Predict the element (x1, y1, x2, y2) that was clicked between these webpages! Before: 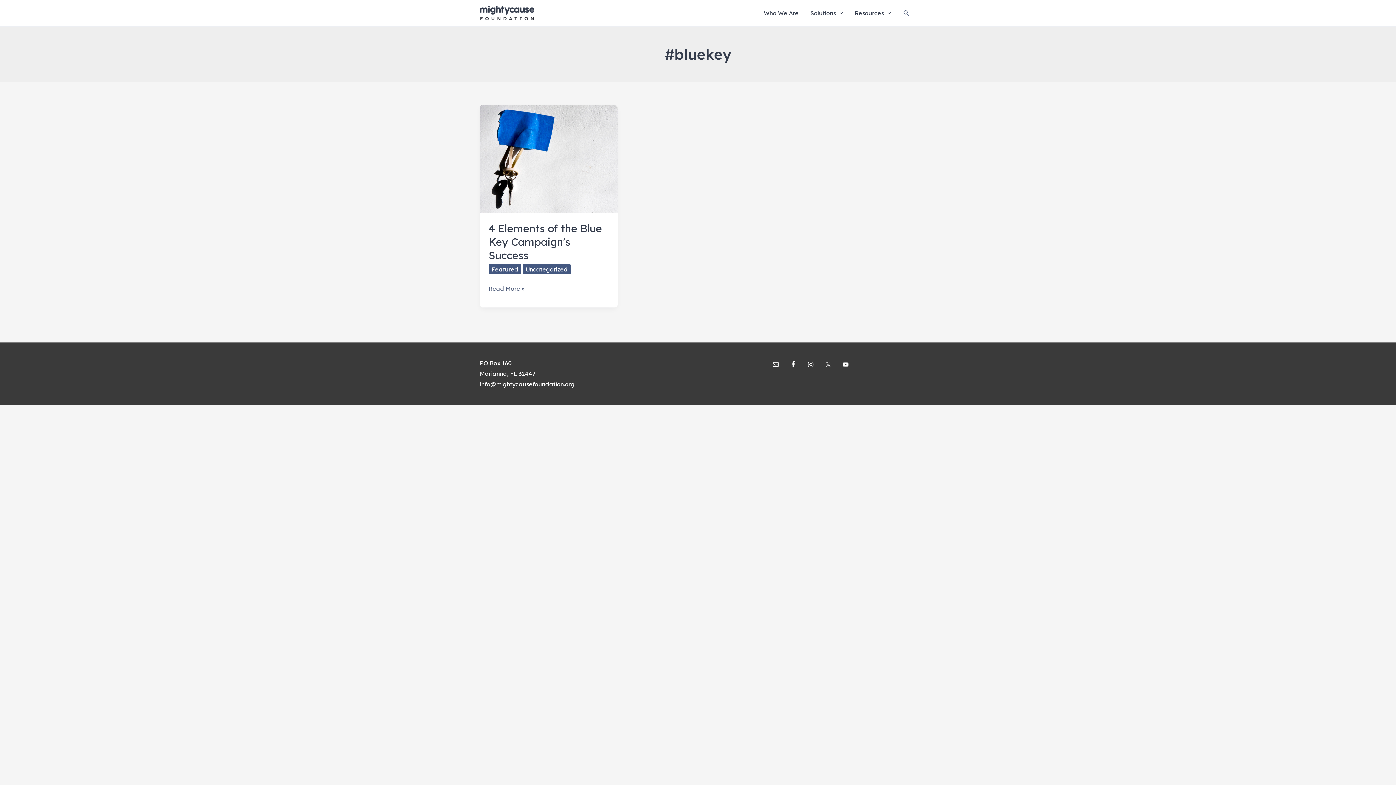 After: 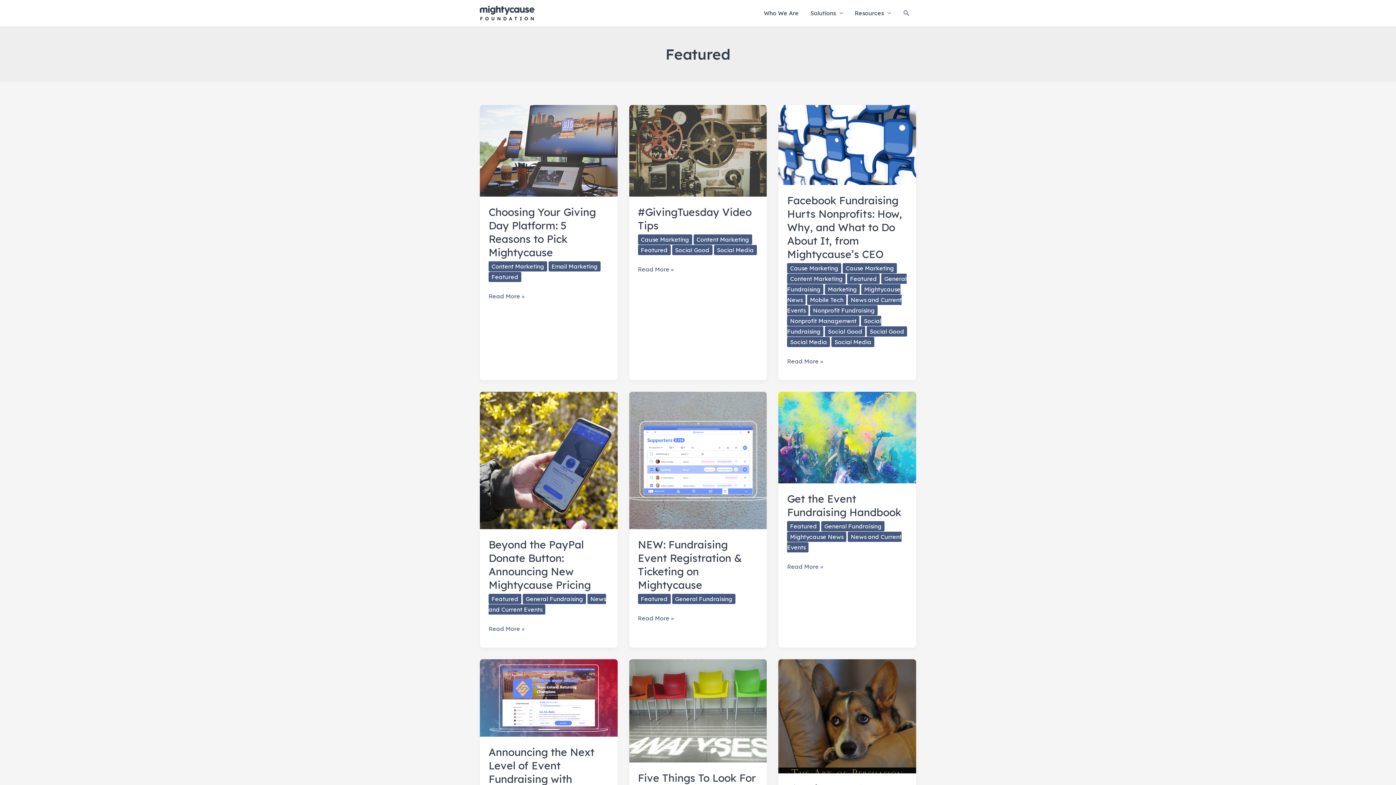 Action: bbox: (488, 264, 521, 274) label: Featured